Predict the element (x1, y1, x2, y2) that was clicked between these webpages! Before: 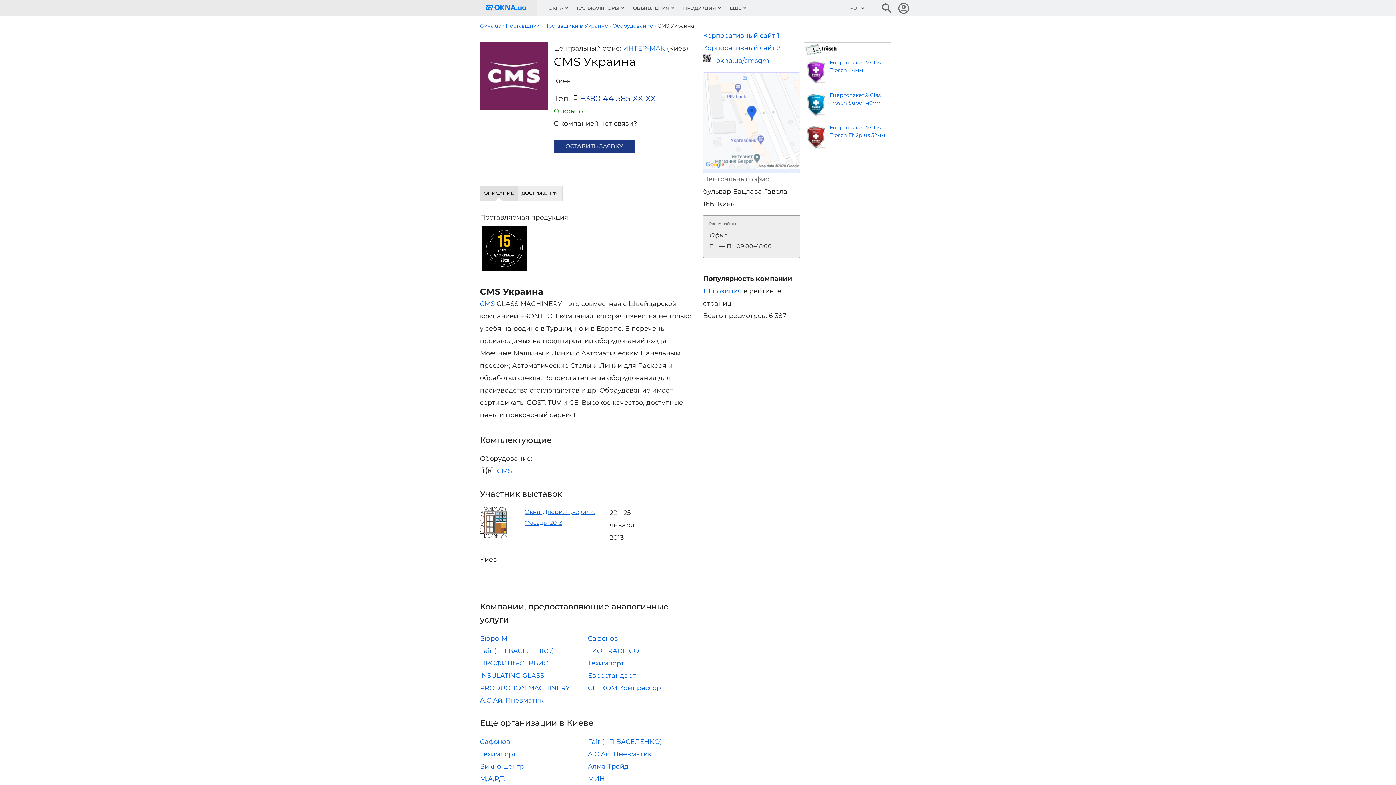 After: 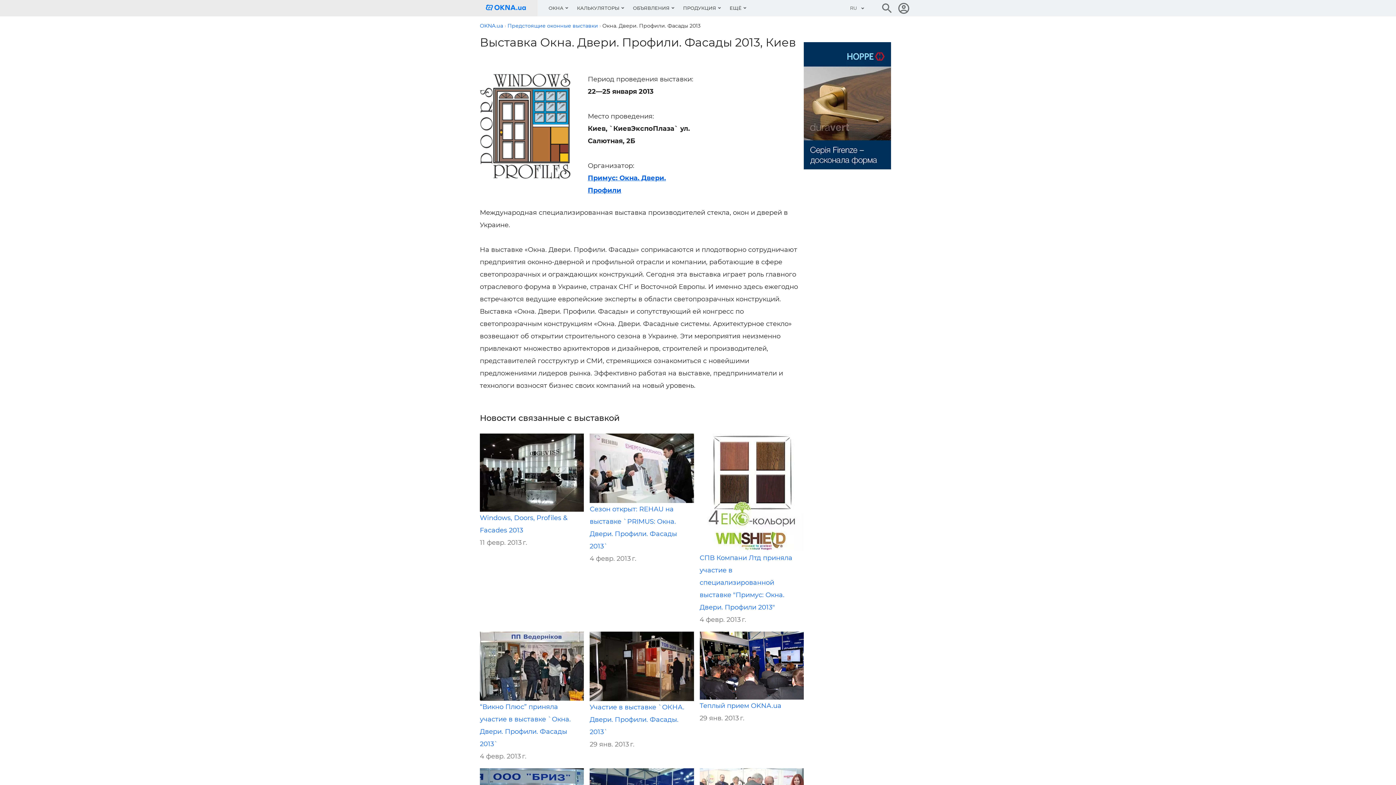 Action: label: Окна. Двери. Профили. Фасады 2013 bbox: (524, 508, 595, 535)